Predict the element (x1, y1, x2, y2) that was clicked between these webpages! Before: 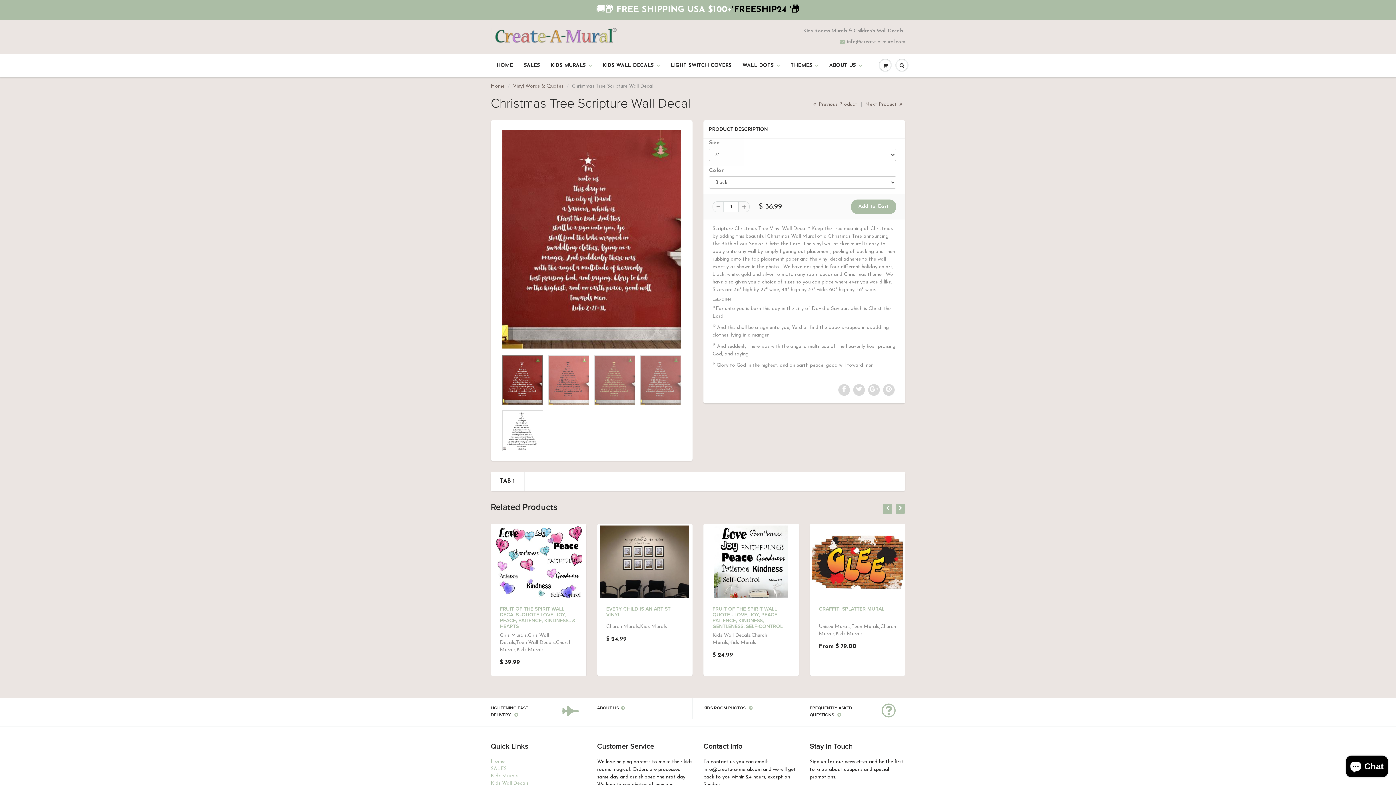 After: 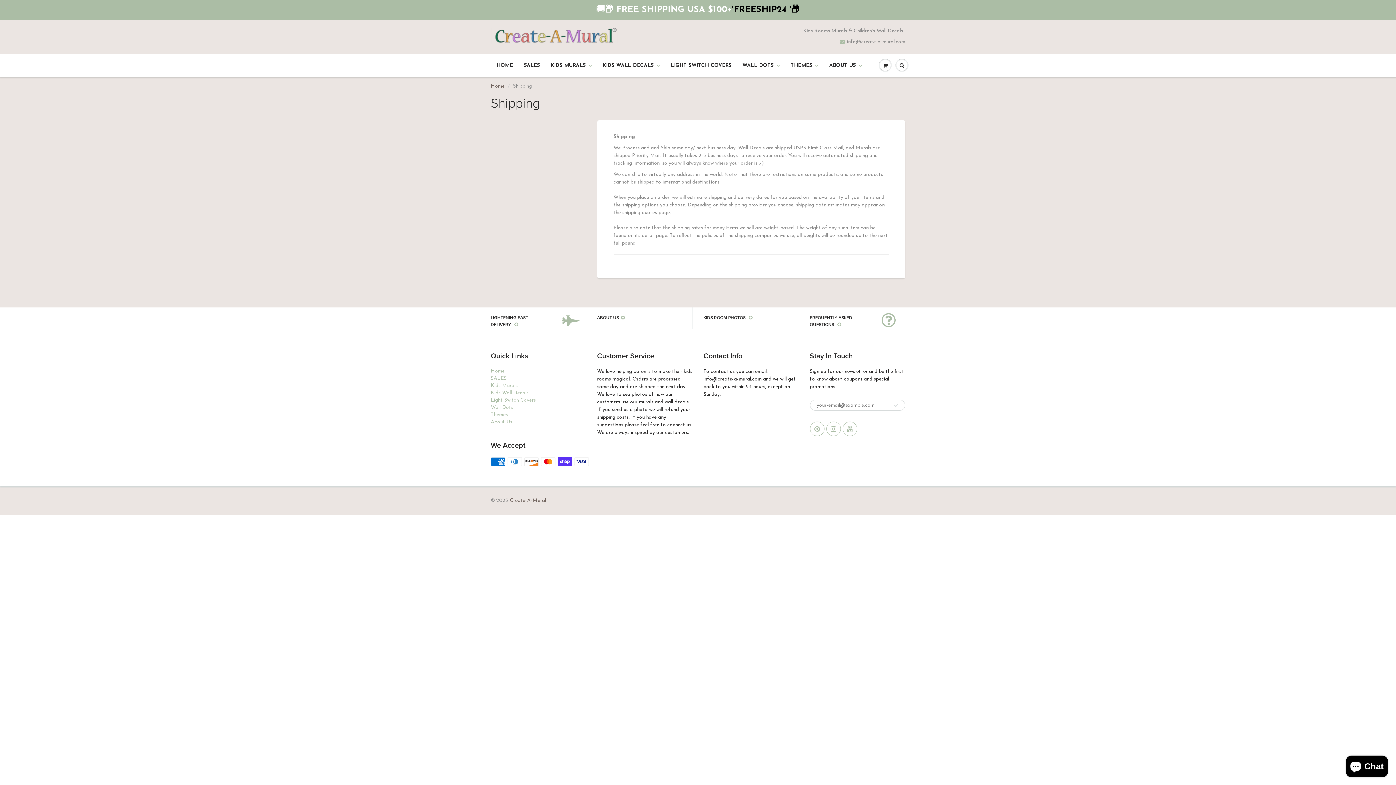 Action: bbox: (490, 705, 564, 719) label: LIGHTENING FAST DELIVERY 